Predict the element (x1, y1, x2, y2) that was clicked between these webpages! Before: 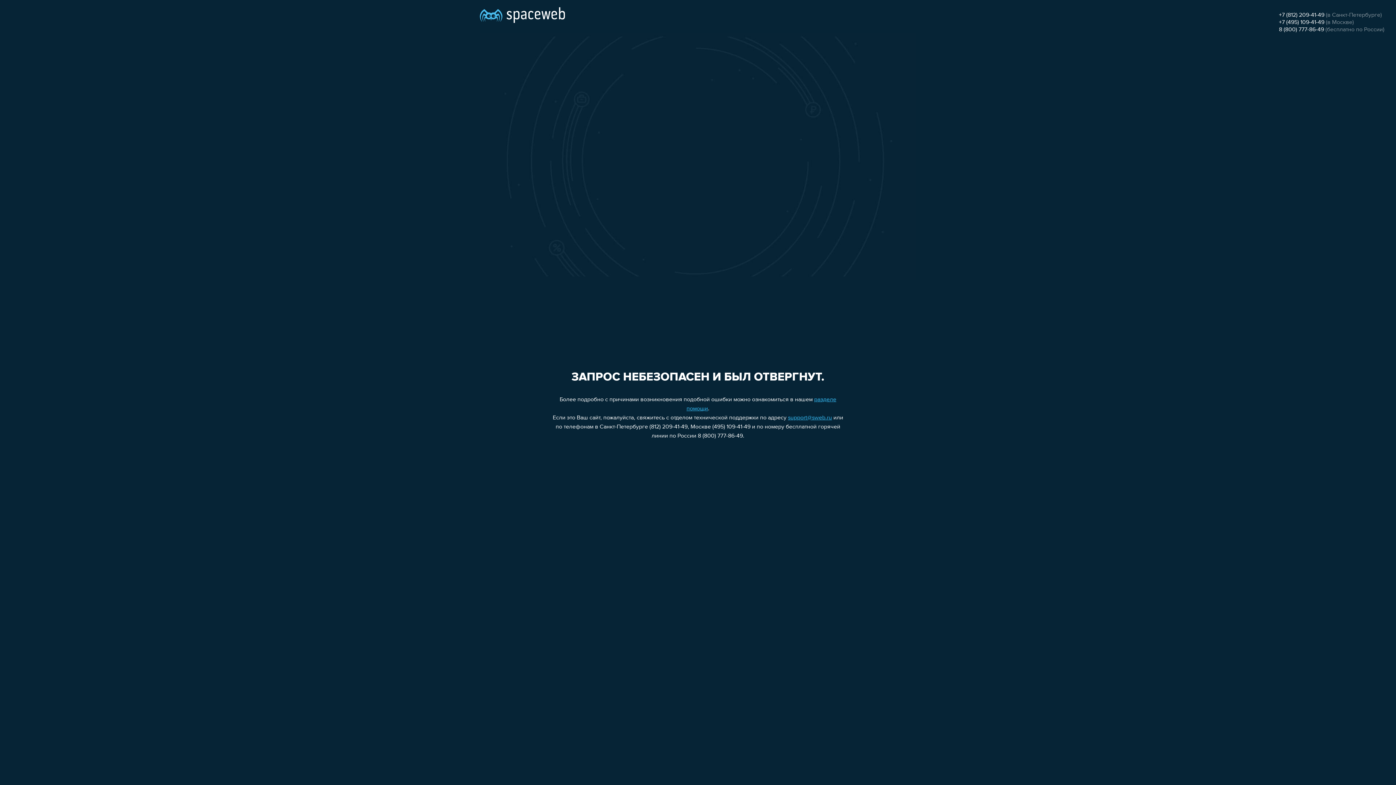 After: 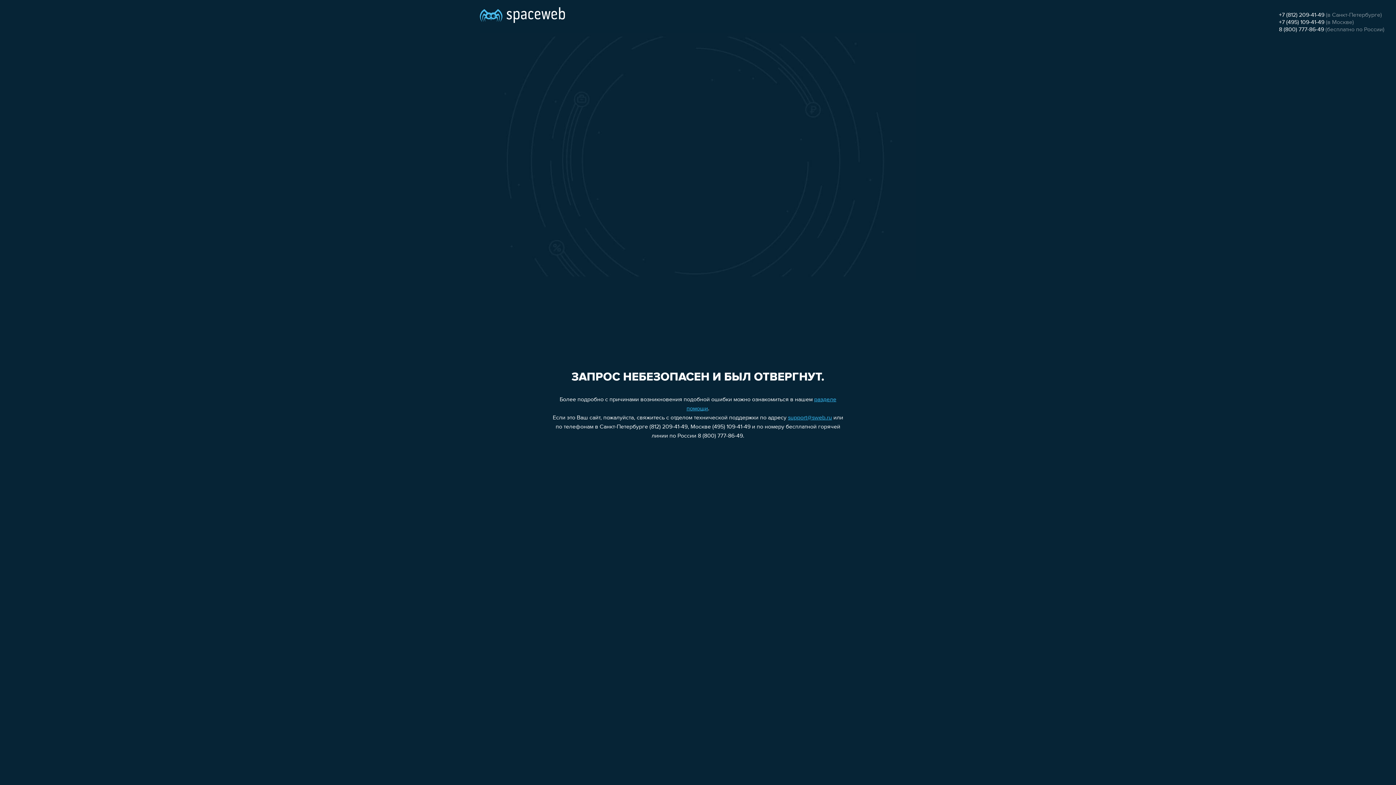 Action: bbox: (788, 415, 832, 421) label: support@sweb.ru